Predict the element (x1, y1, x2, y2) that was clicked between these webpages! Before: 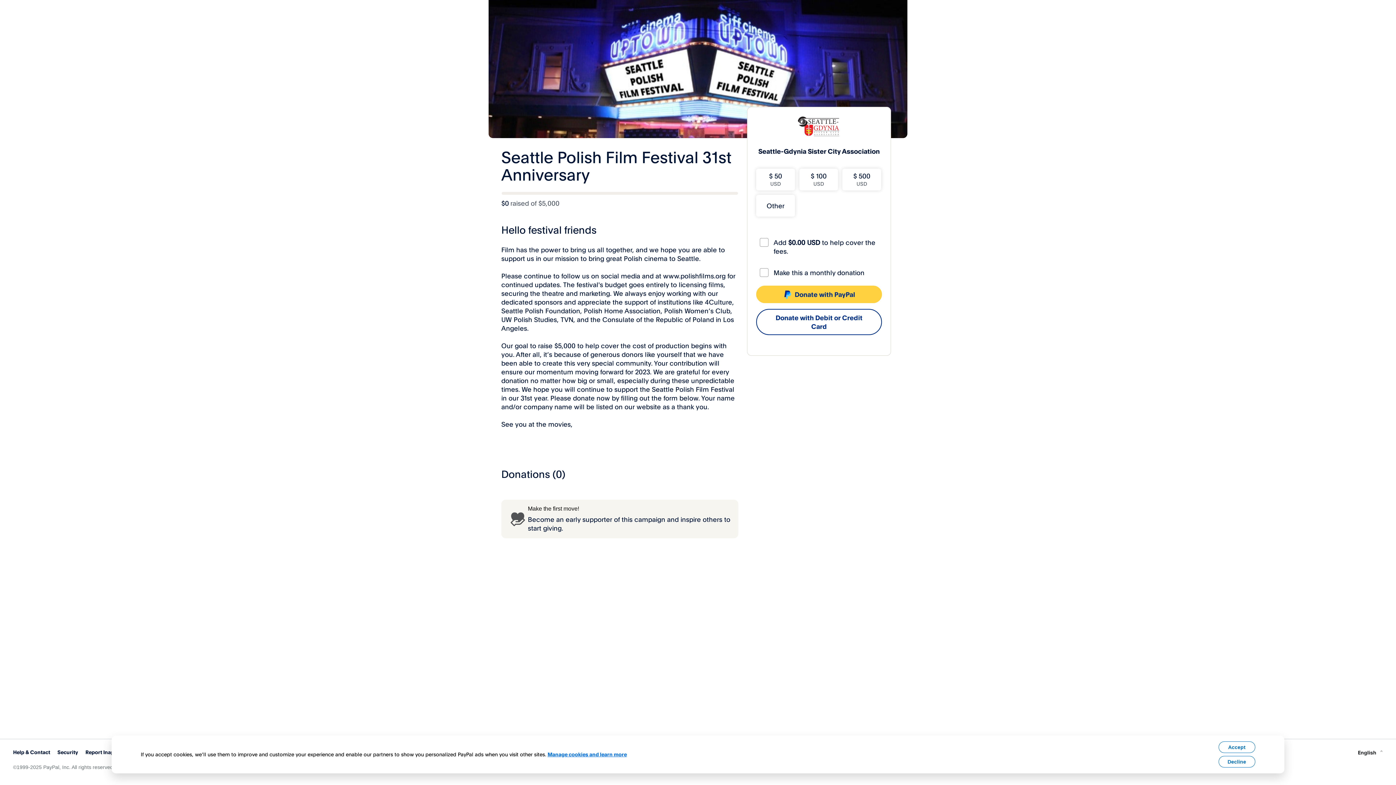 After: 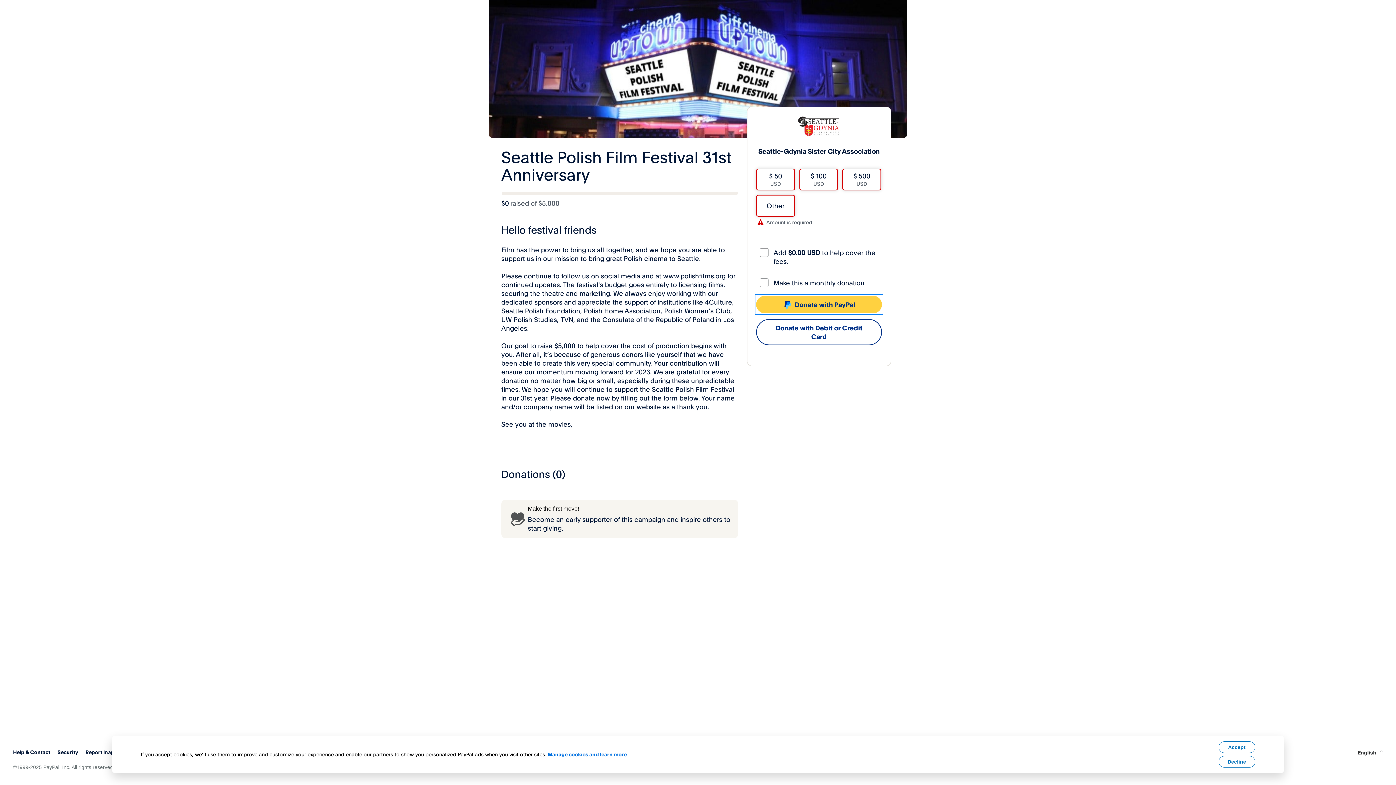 Action: bbox: (756, 285, 882, 303) label: Donate with PayPal